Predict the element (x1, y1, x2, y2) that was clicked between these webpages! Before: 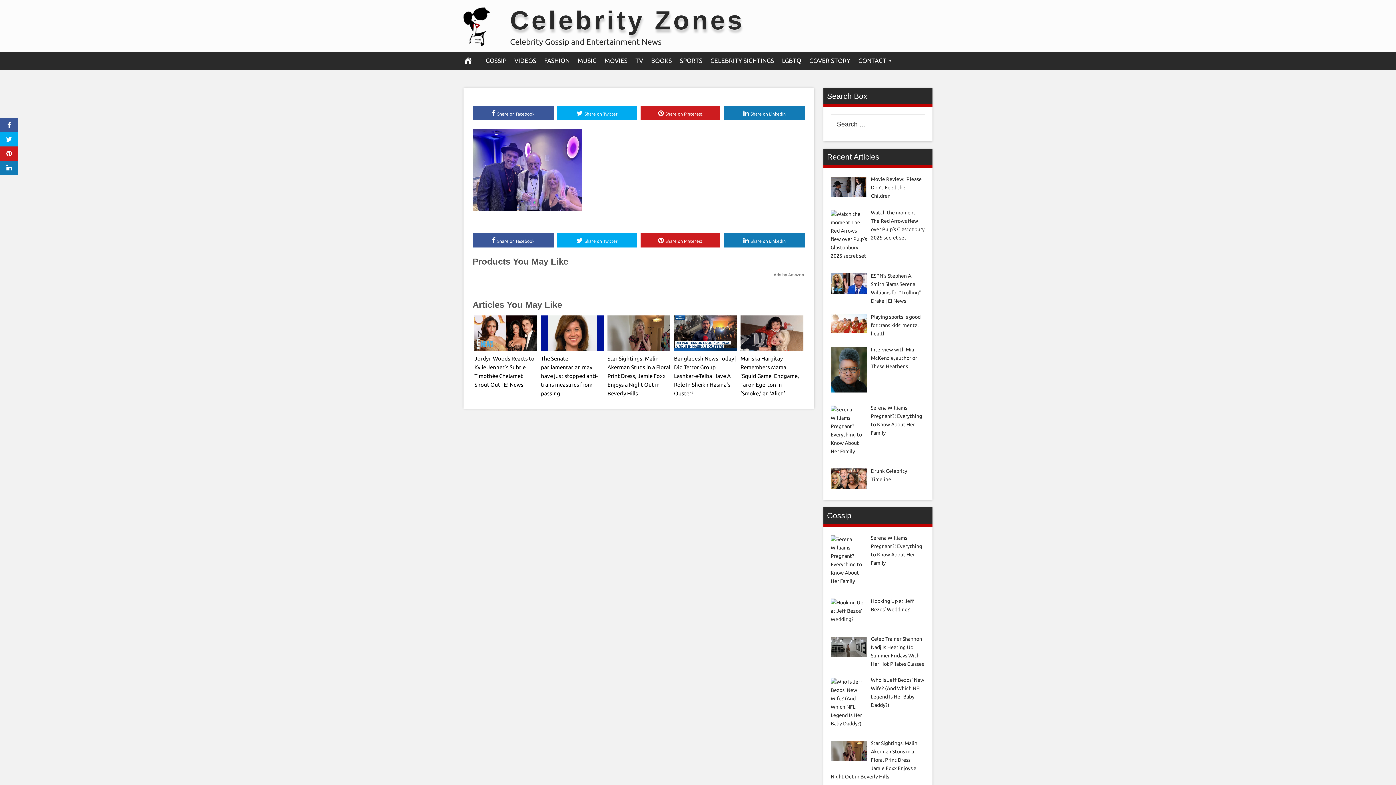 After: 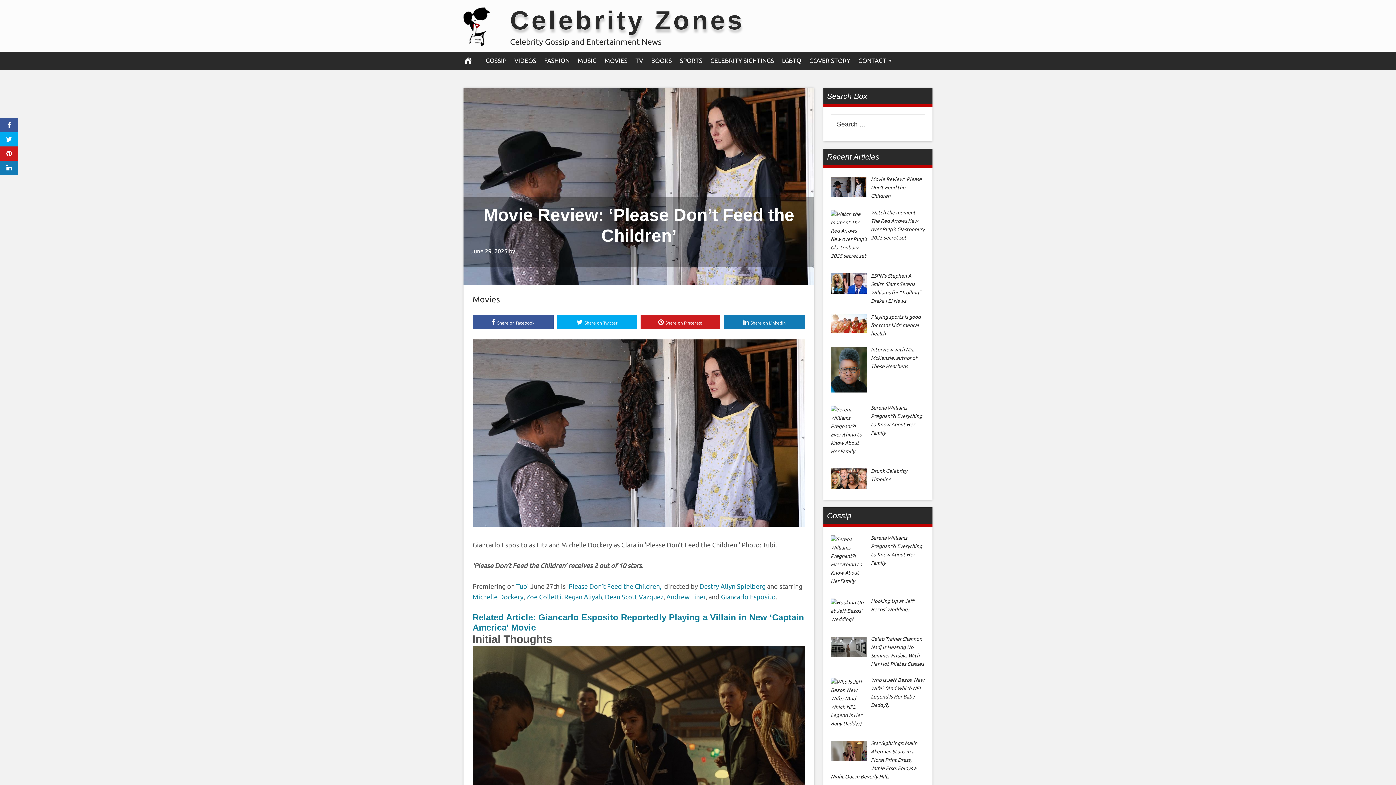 Action: label: Movie Review: ‘Please Don’t Feed the Children’ bbox: (871, 176, 922, 198)